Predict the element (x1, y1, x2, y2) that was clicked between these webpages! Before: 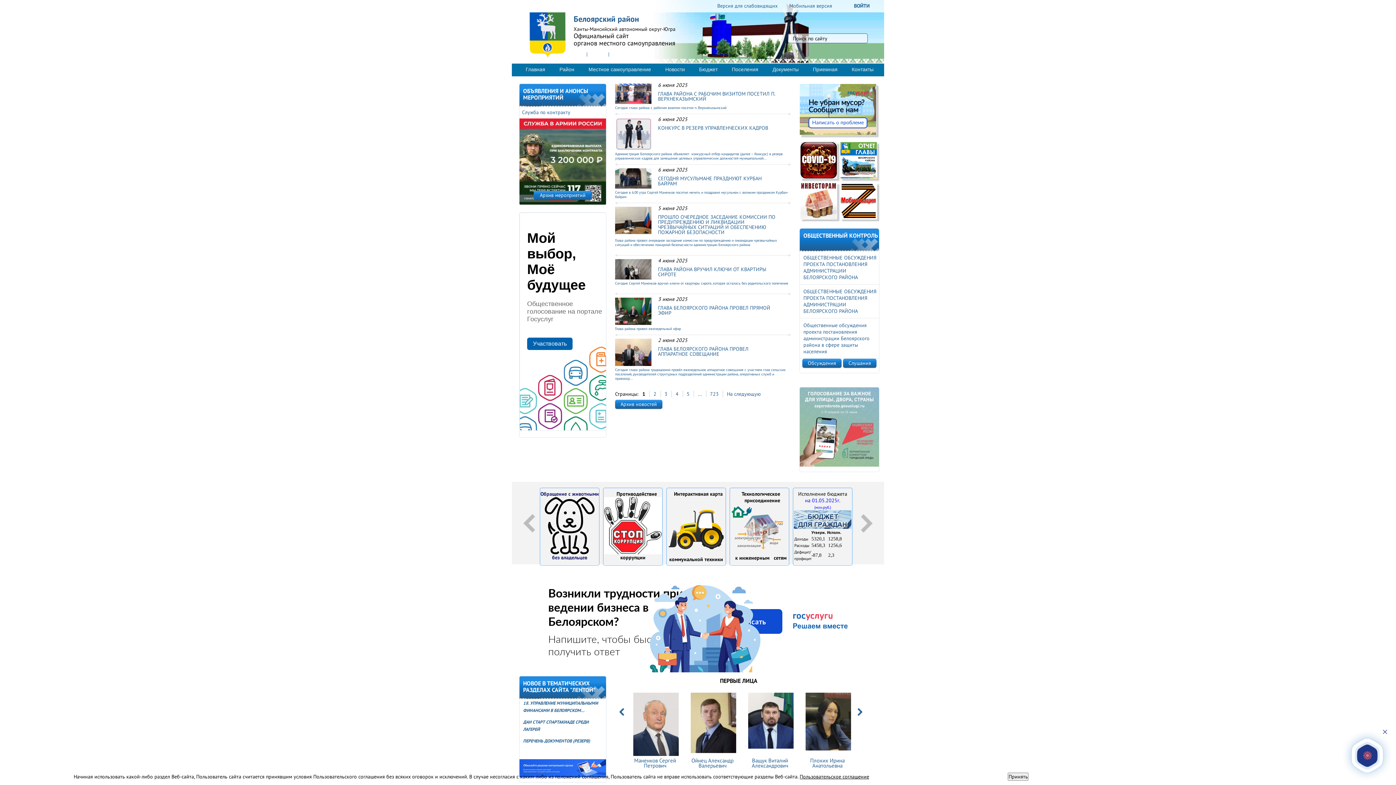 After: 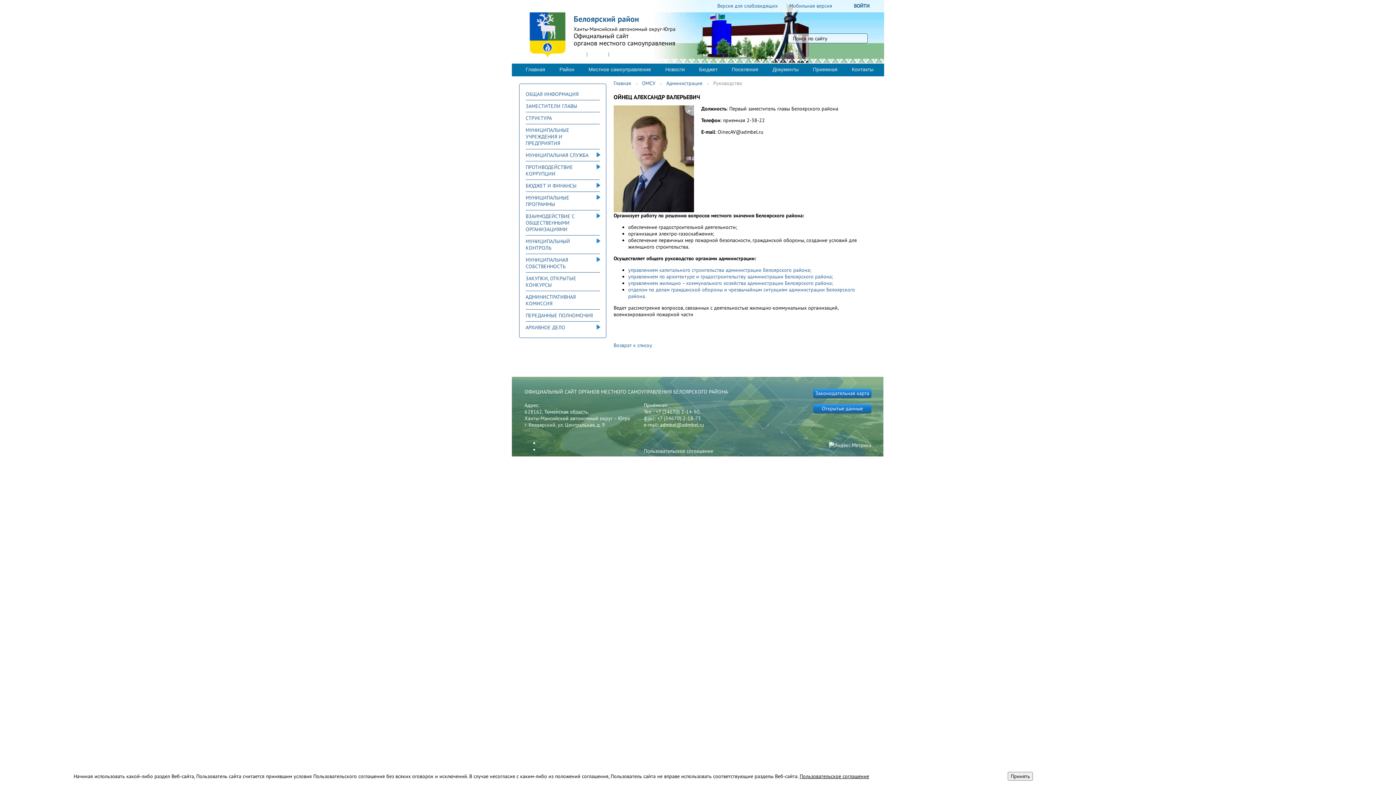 Action: bbox: (690, 693, 736, 753)